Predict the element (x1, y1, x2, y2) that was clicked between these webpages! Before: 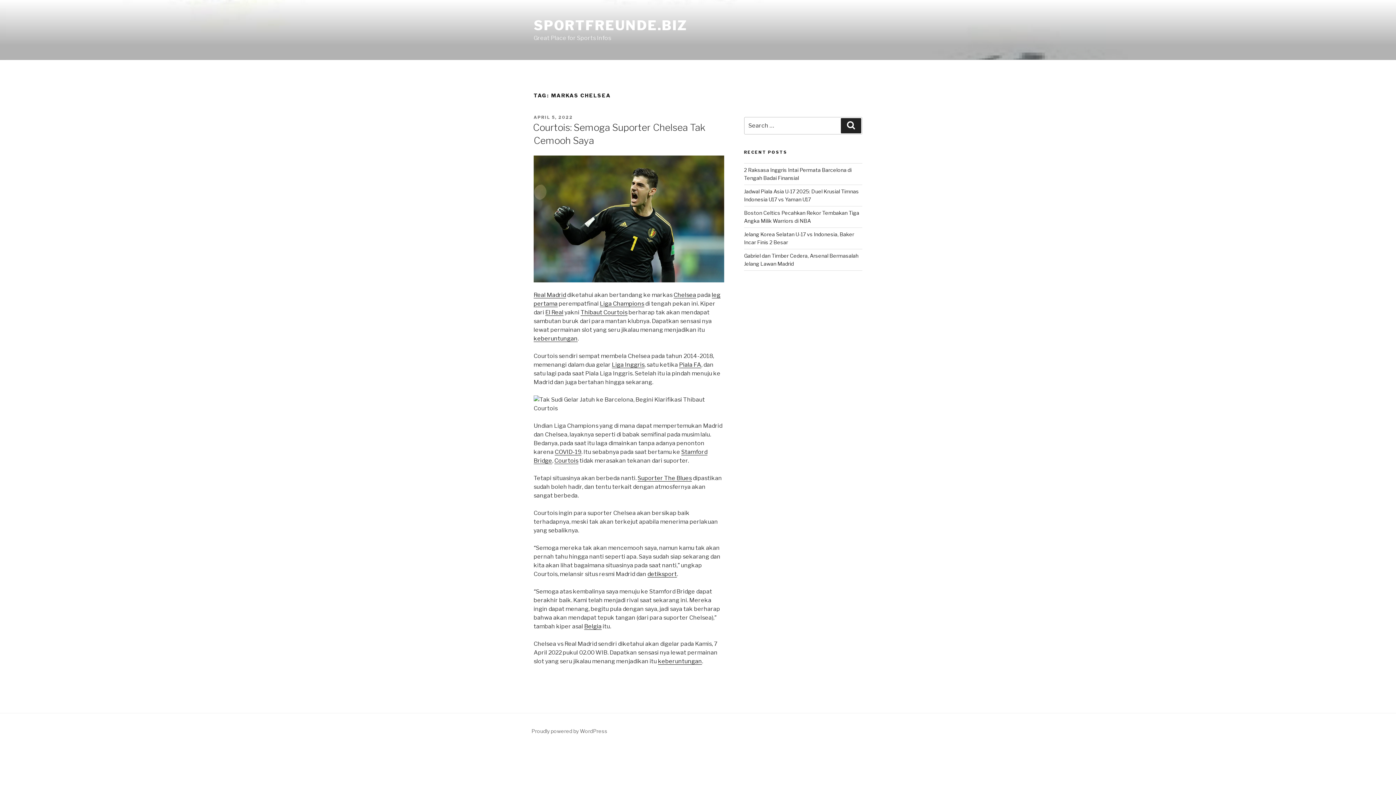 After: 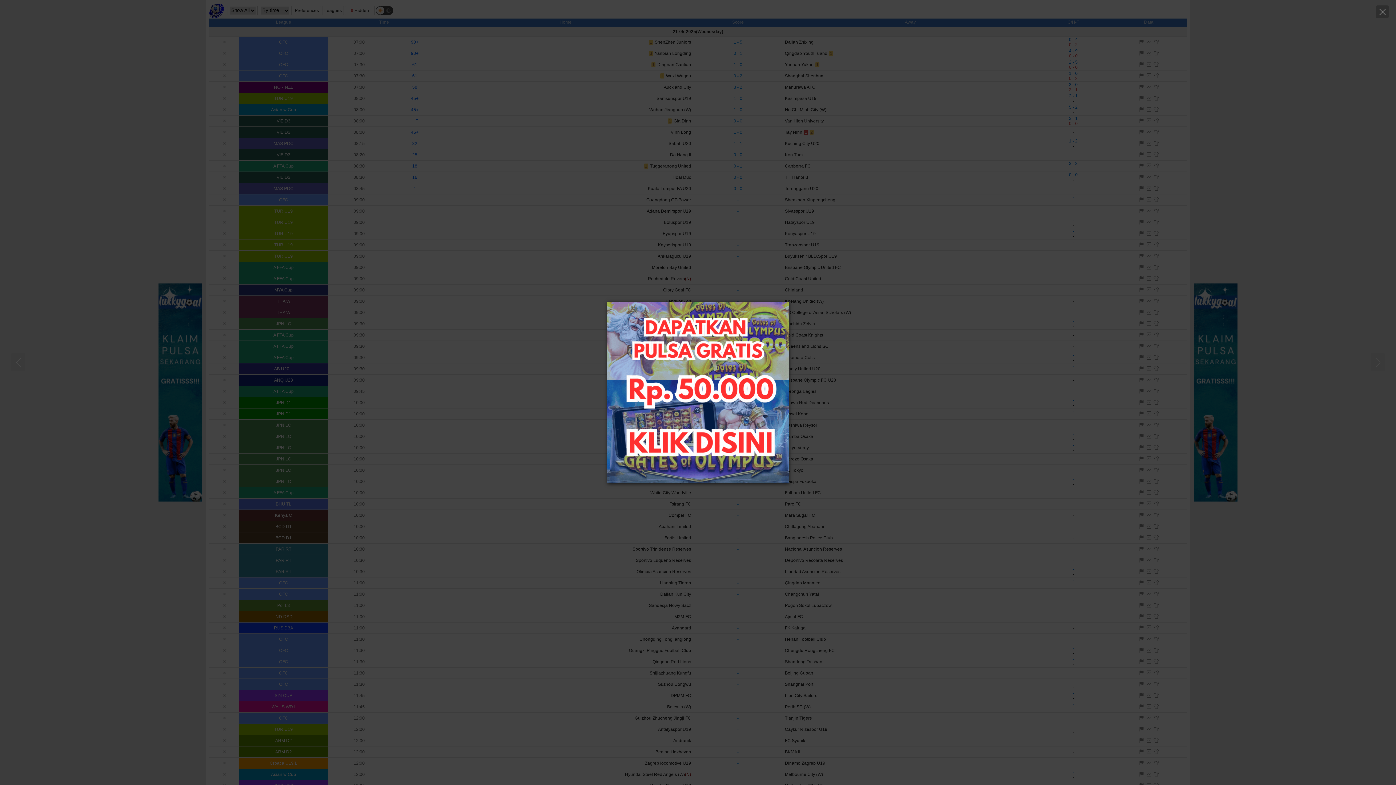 Action: label: keberuntungan bbox: (658, 658, 702, 665)